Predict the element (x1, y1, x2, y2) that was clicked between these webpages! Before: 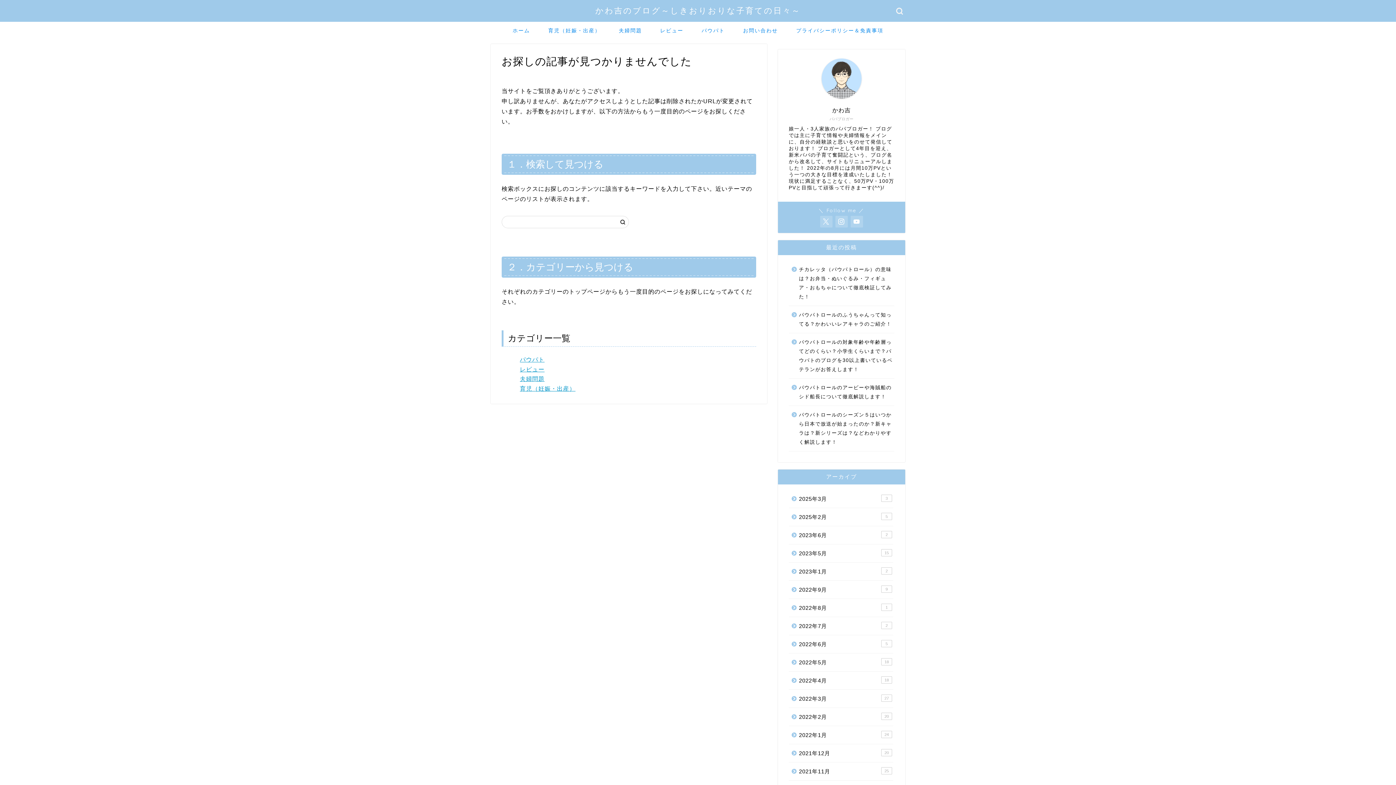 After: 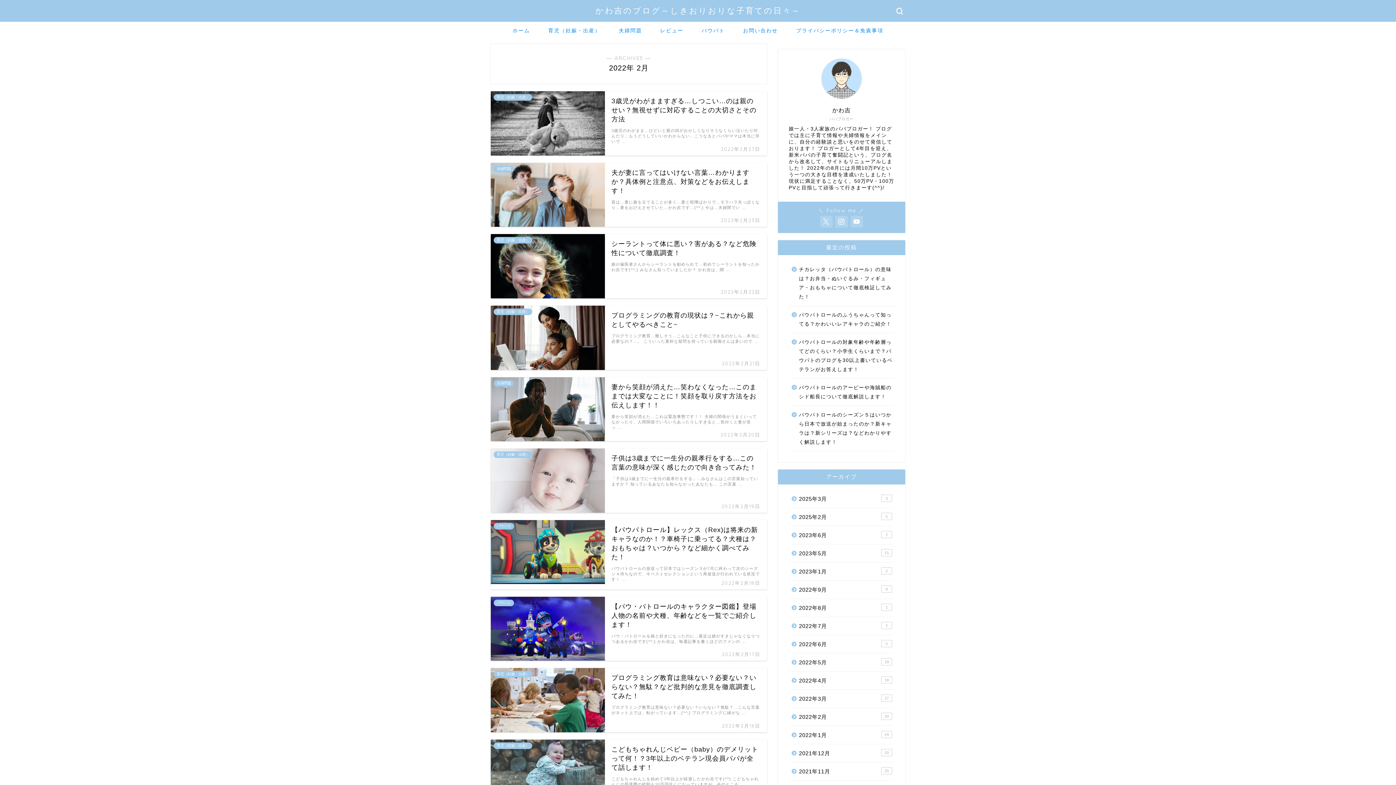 Action: label: 2022年2月
20 bbox: (789, 708, 893, 726)